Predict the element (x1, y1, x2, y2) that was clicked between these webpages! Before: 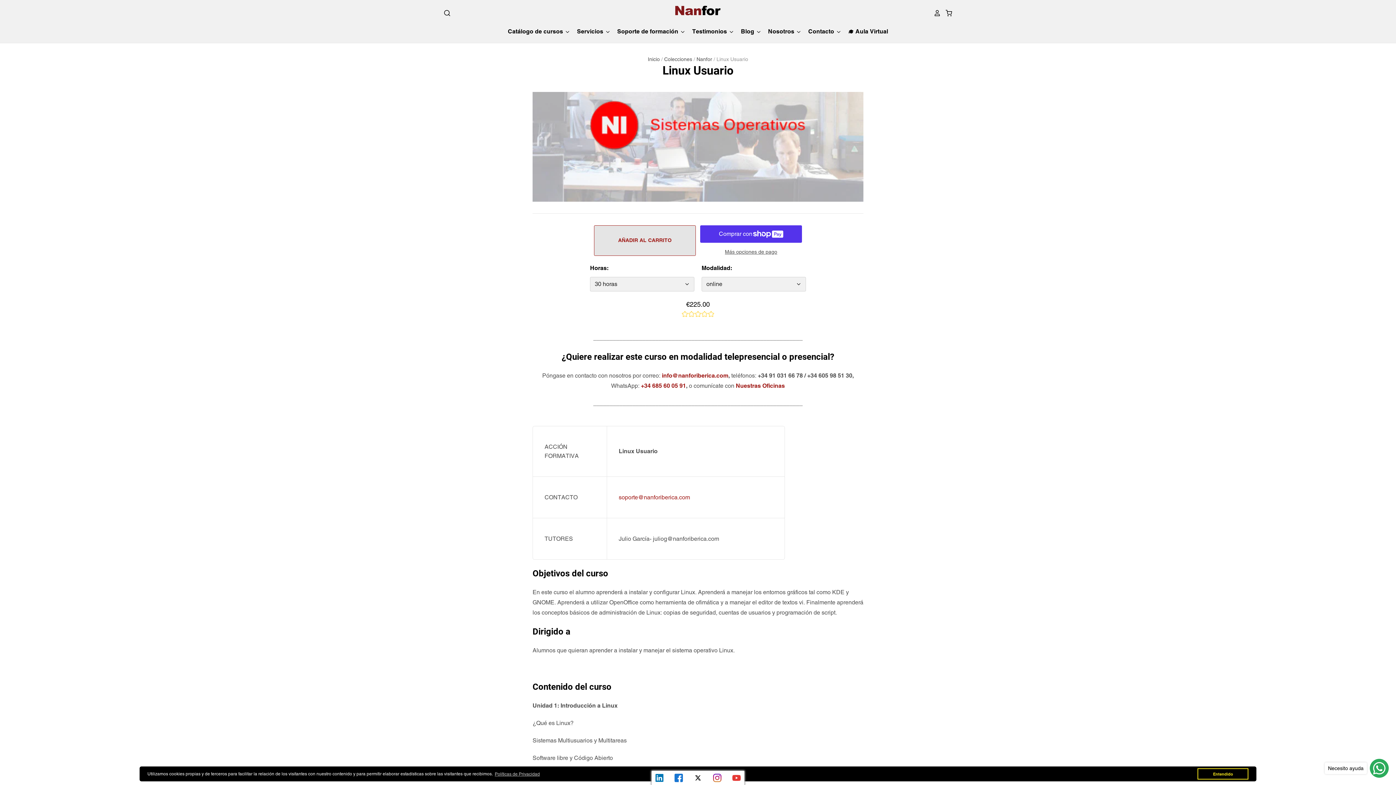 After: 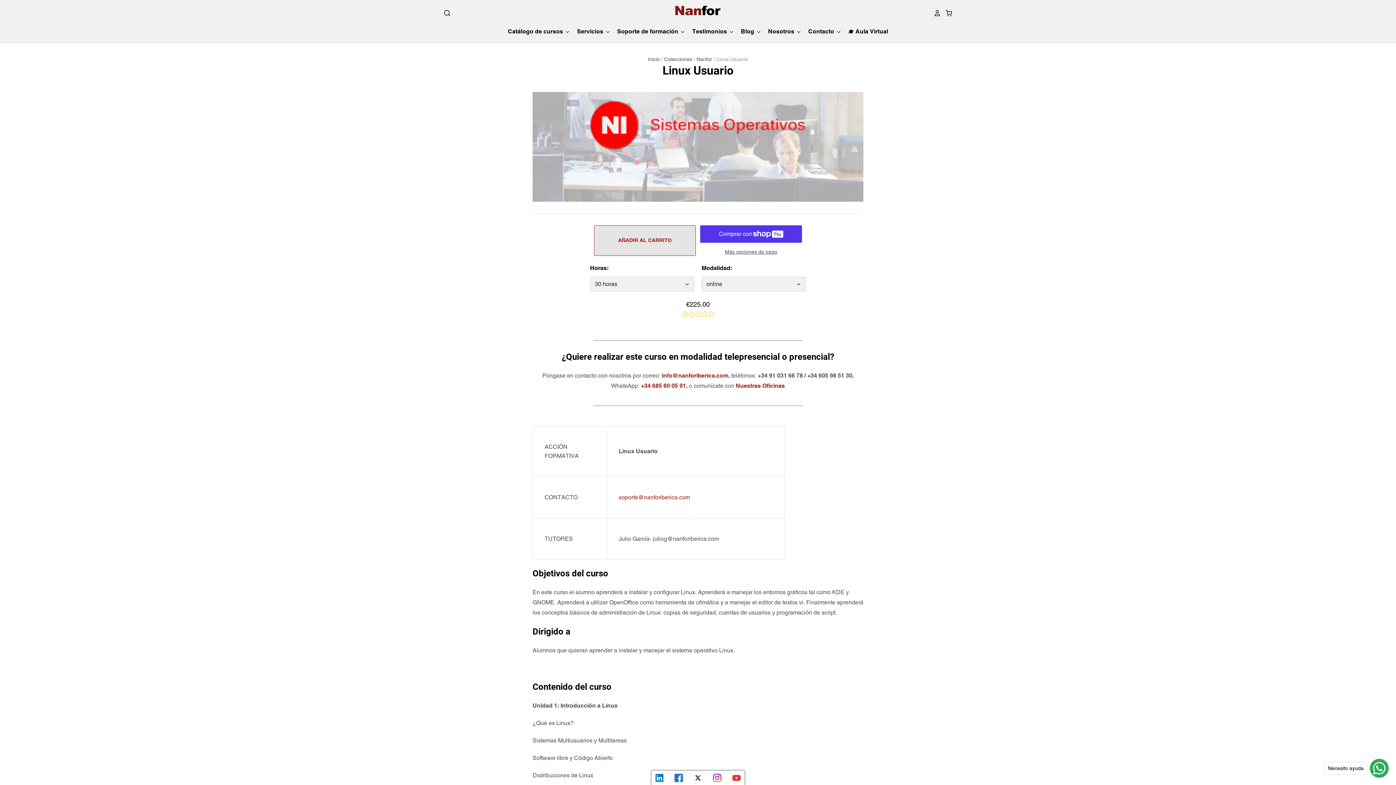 Action: bbox: (1197, 768, 1248, 780) label: dismiss cookie message